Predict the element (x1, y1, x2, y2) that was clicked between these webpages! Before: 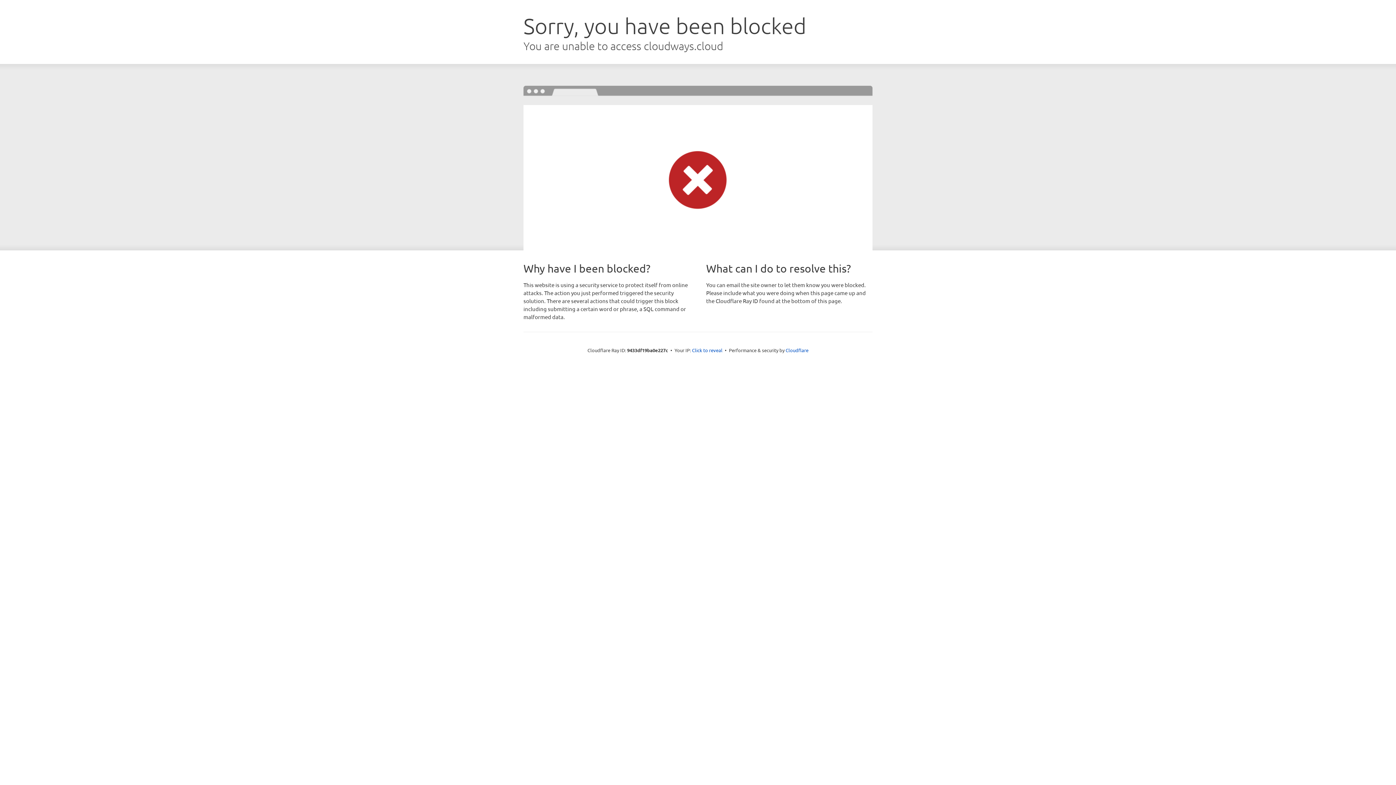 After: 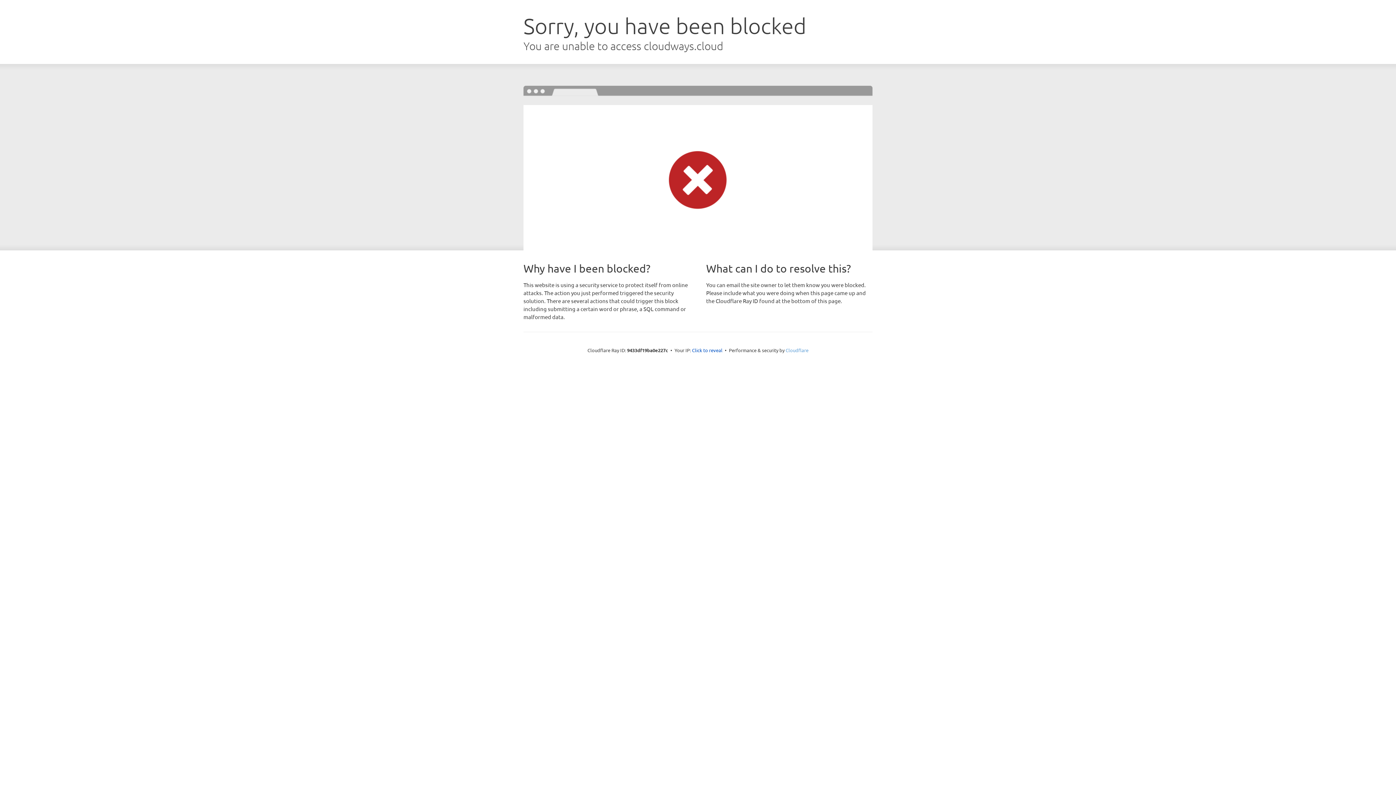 Action: bbox: (785, 347, 808, 353) label: Cloudflare